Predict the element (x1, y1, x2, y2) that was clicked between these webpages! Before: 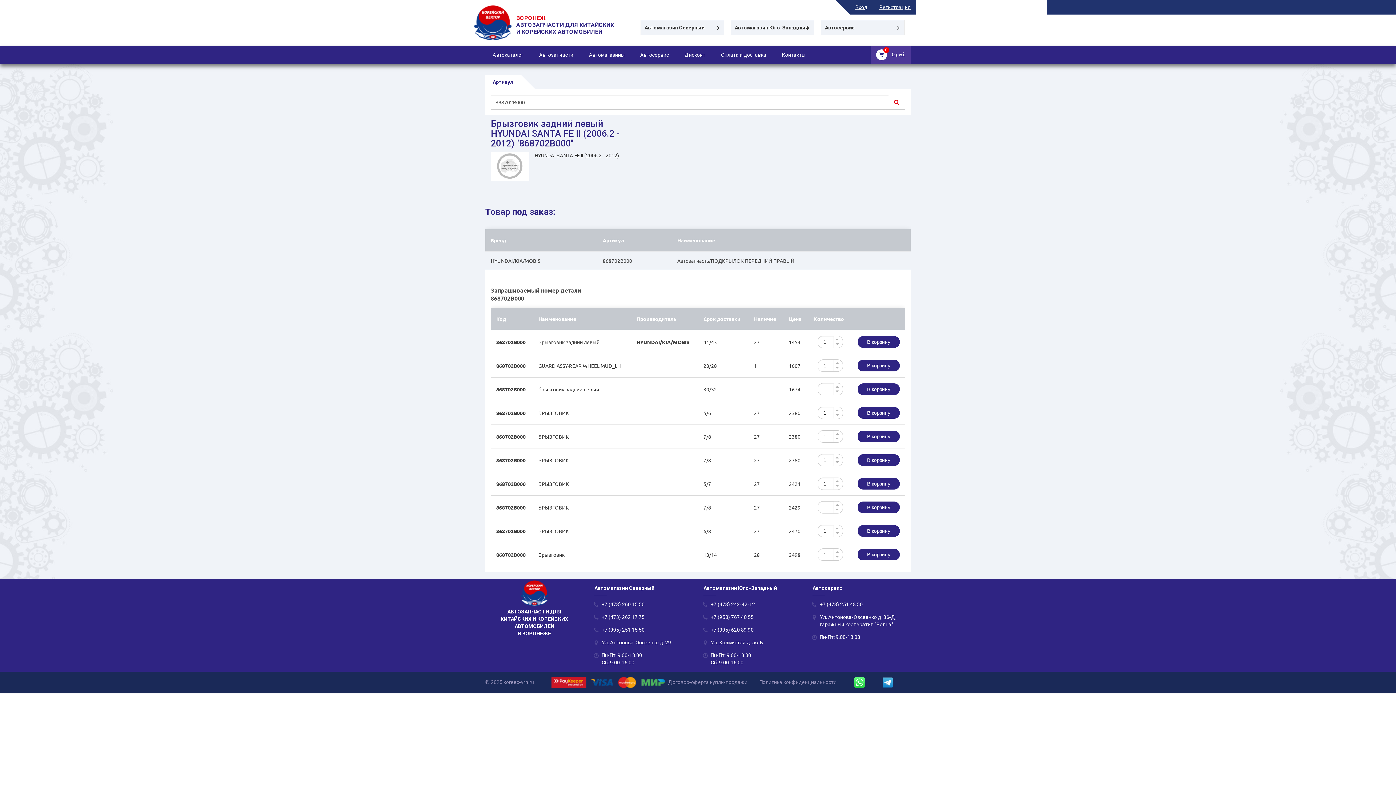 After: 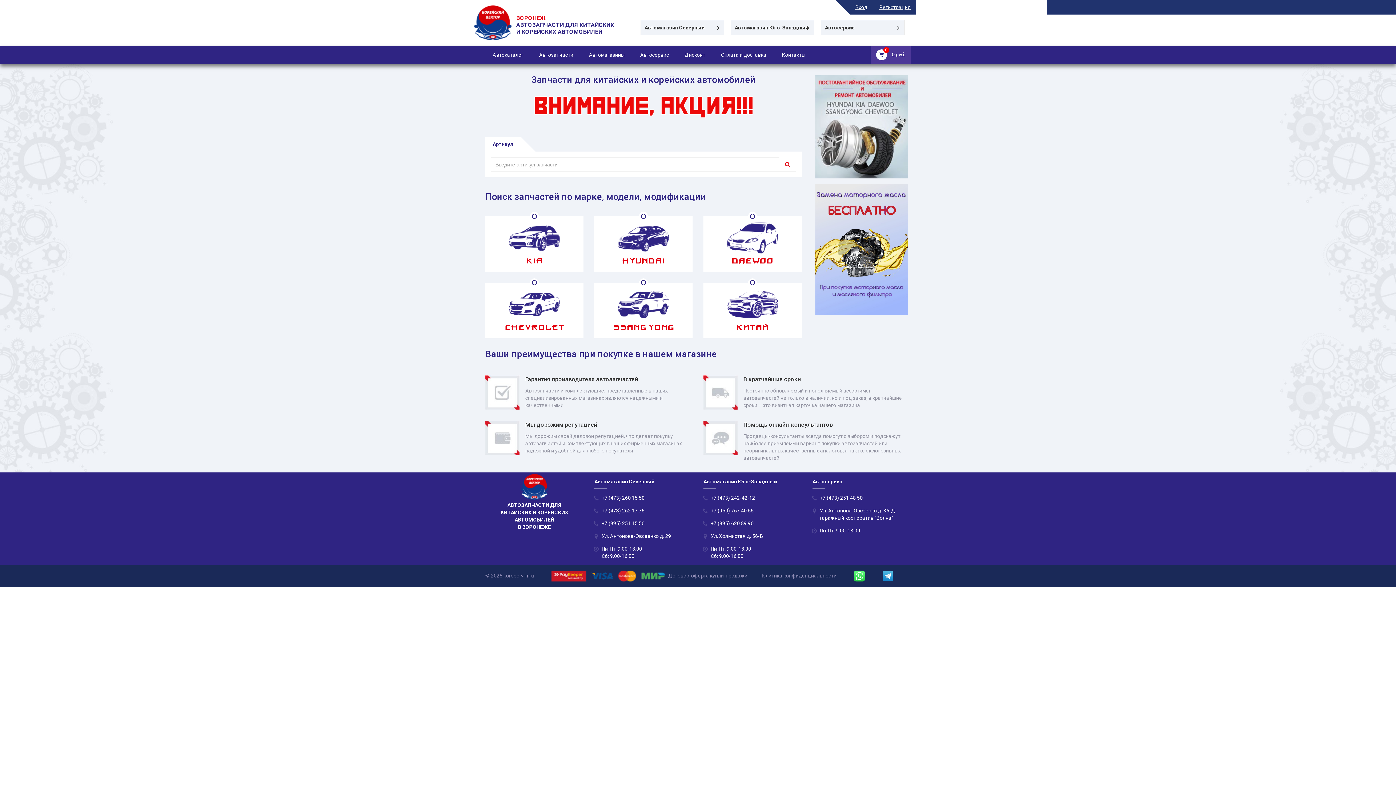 Action: label: Автокаталог bbox: (485, 45, 530, 64)